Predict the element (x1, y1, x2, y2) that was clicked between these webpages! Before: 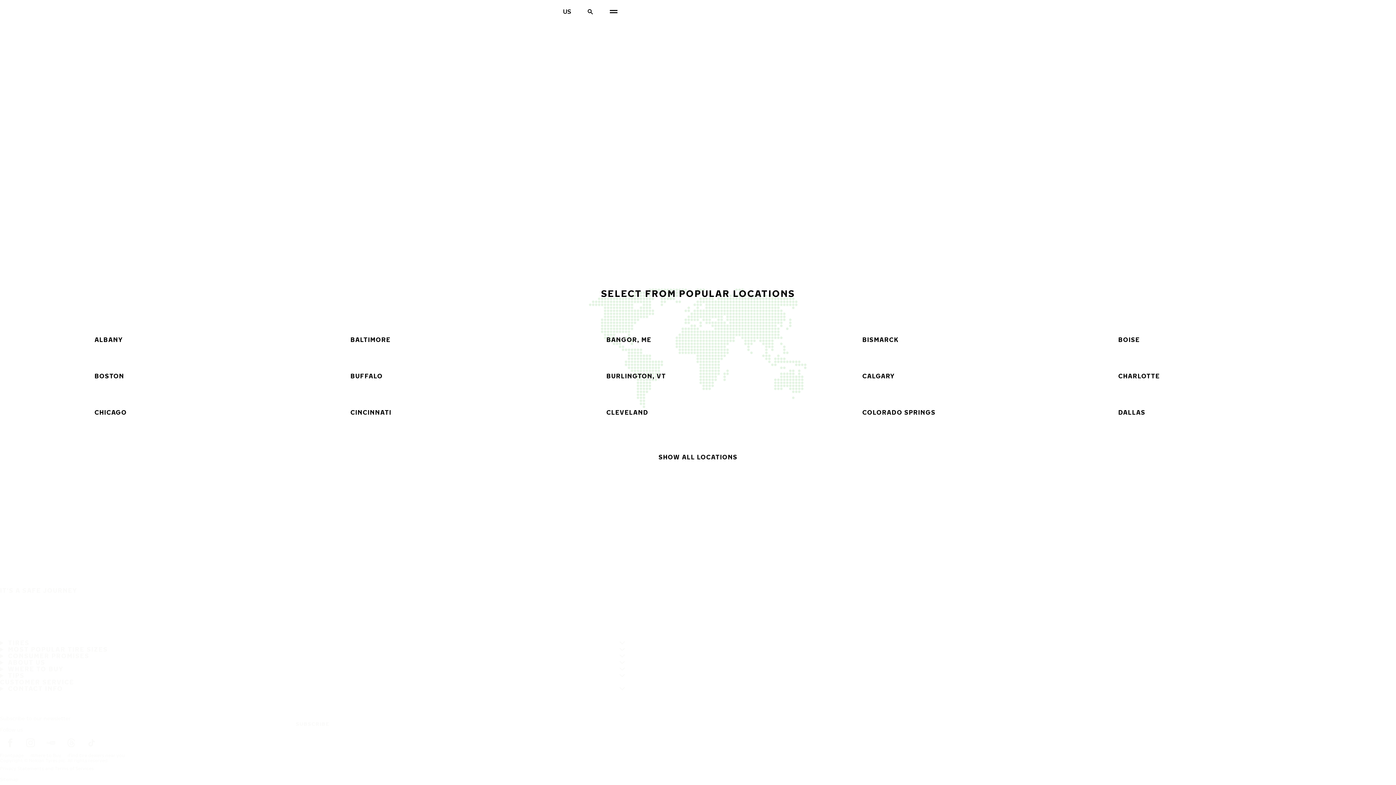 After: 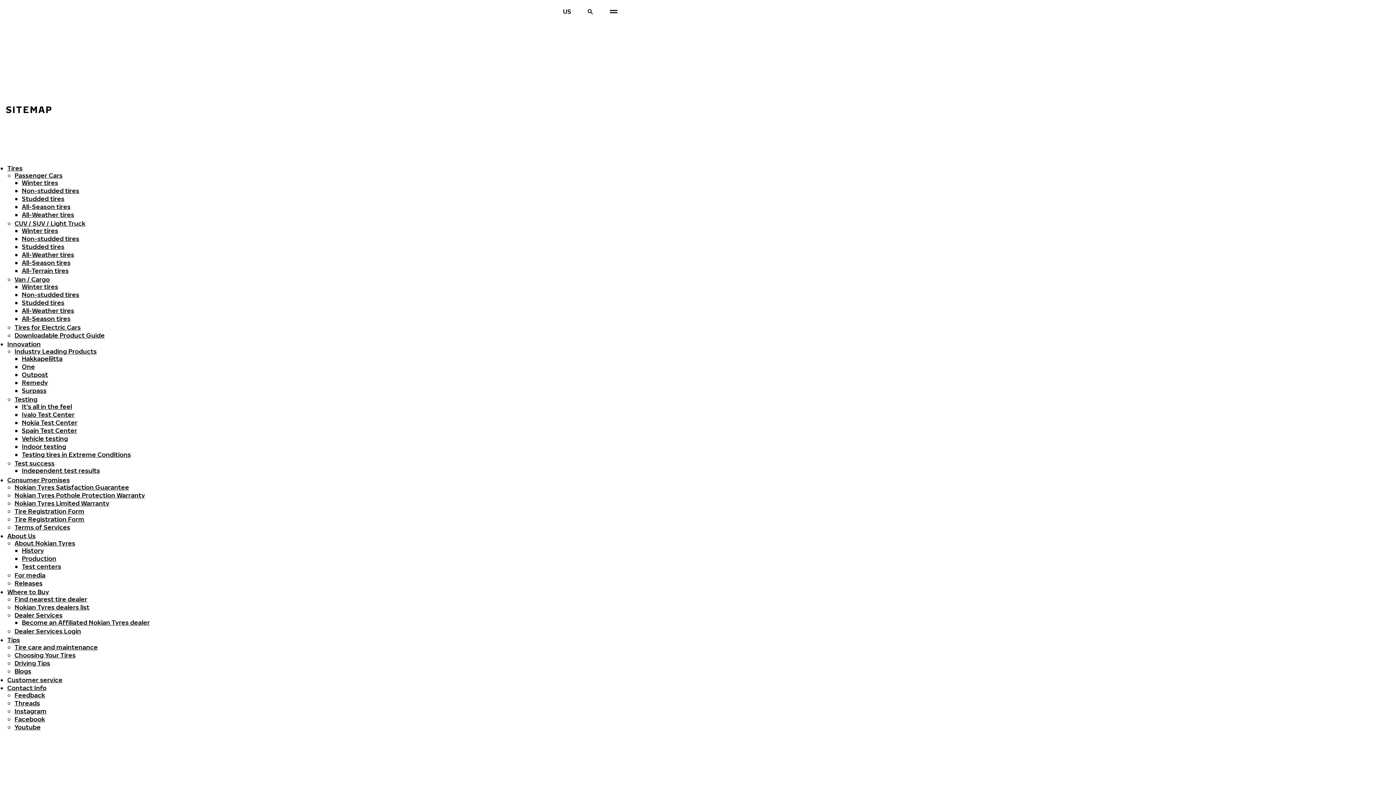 Action: bbox: (-2, 774, 21, 785) label: Sitemap